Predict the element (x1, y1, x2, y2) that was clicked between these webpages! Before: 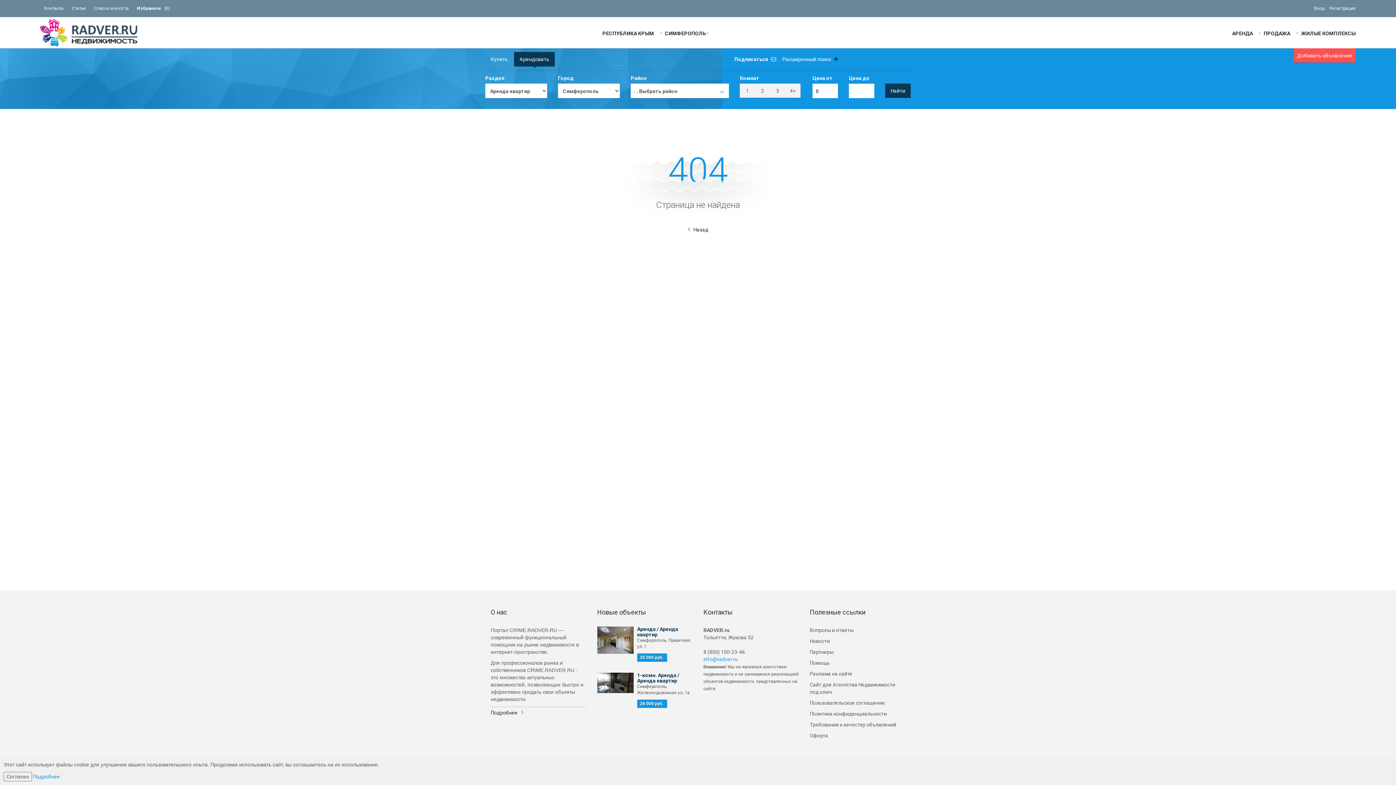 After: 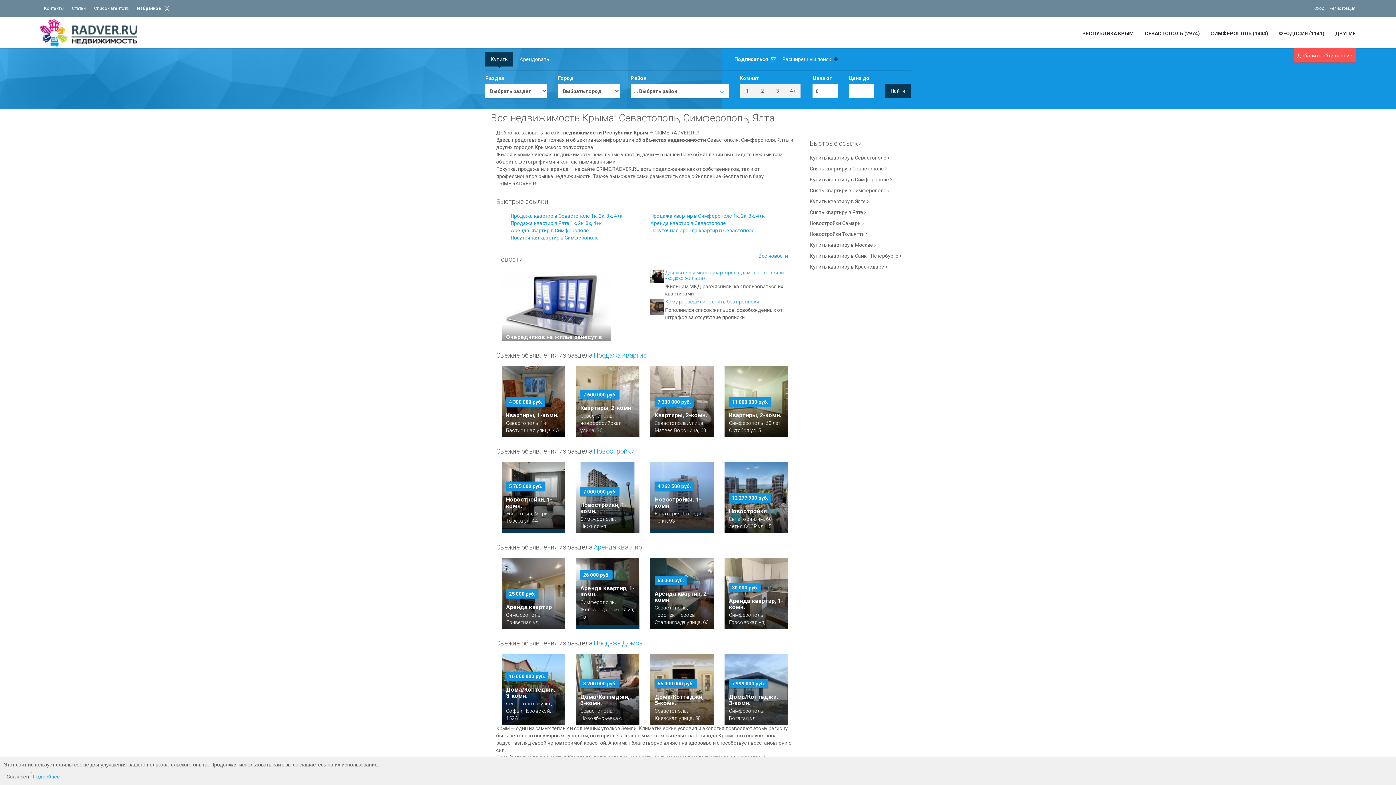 Action: bbox: (597, 30, 659, 35) label: РЕСПУБЛИКА КРЫМ